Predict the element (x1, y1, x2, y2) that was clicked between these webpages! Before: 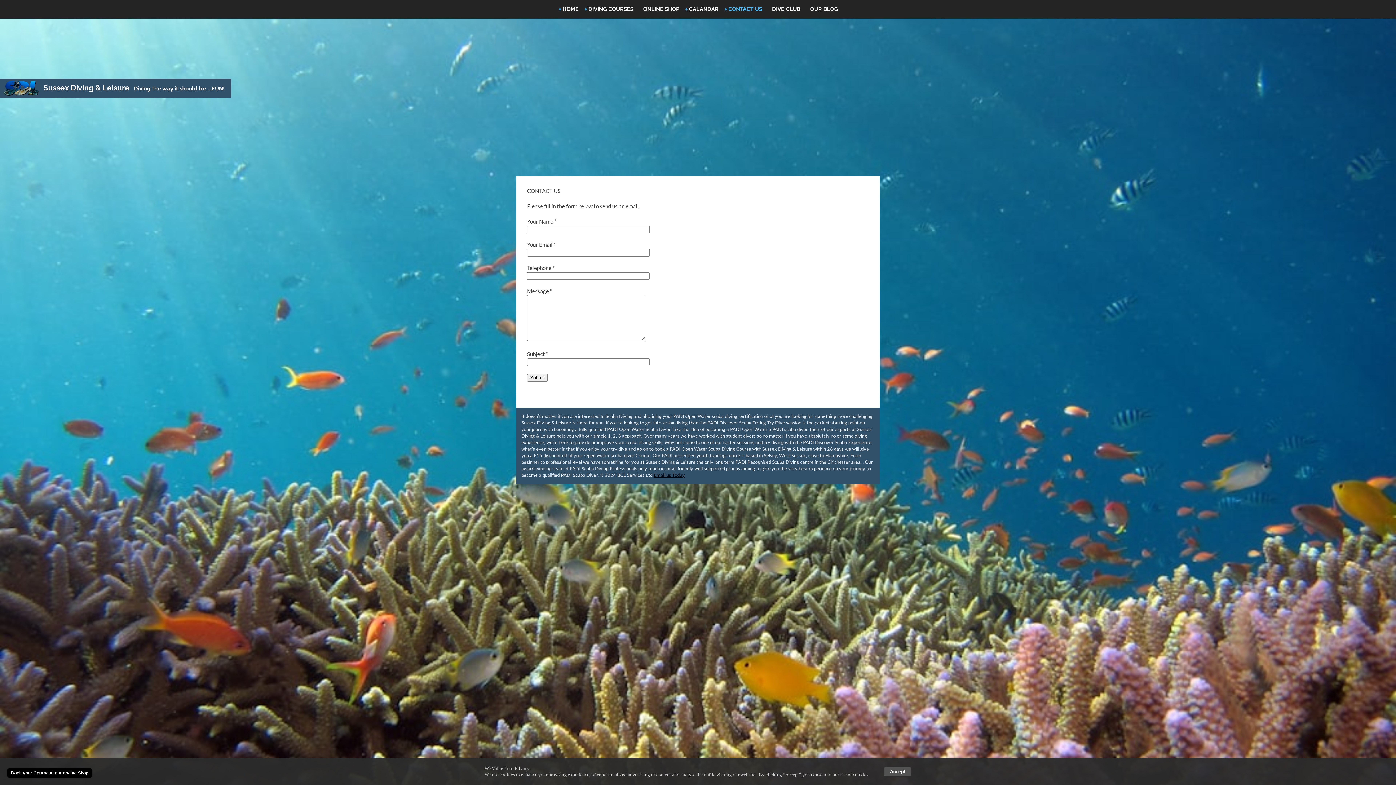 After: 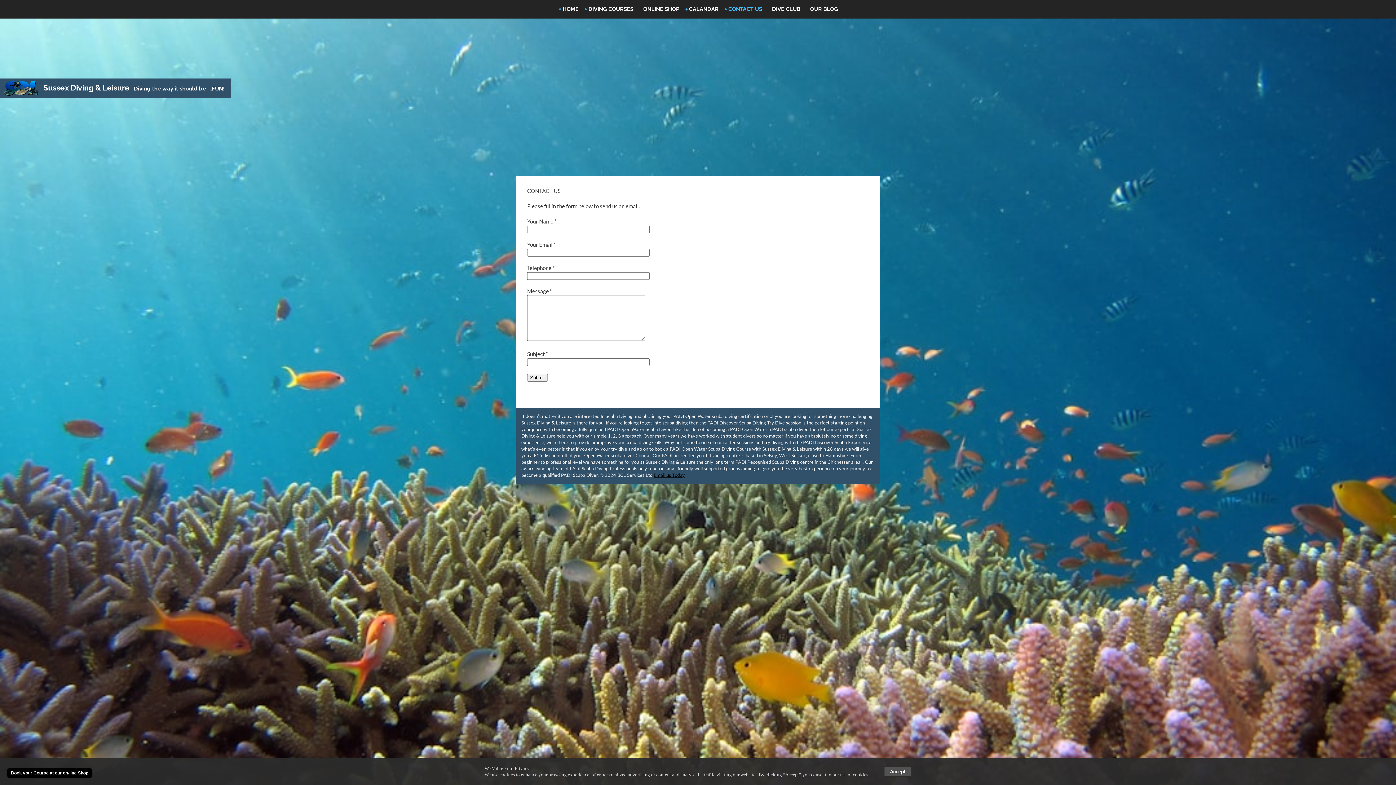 Action: label: Email us Today bbox: (653, 472, 685, 478)